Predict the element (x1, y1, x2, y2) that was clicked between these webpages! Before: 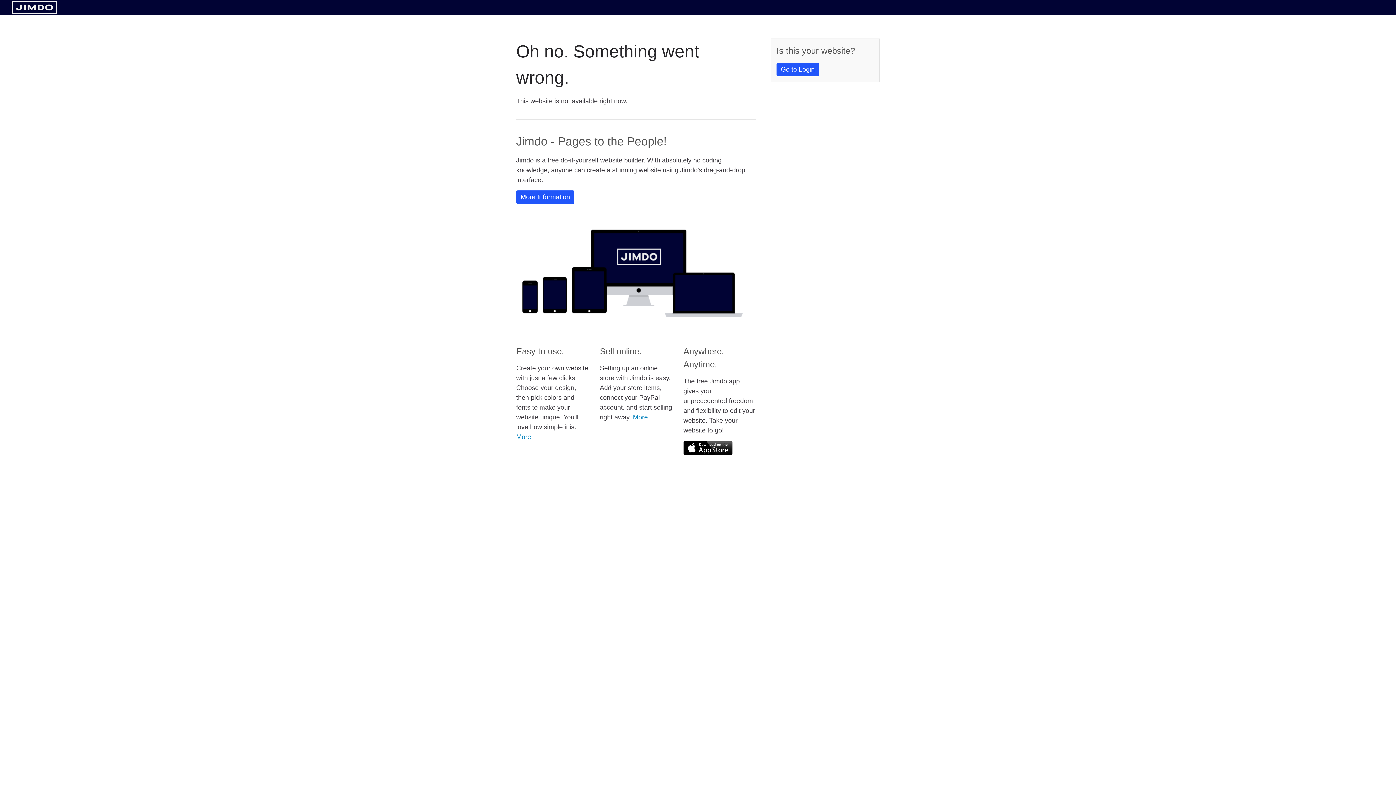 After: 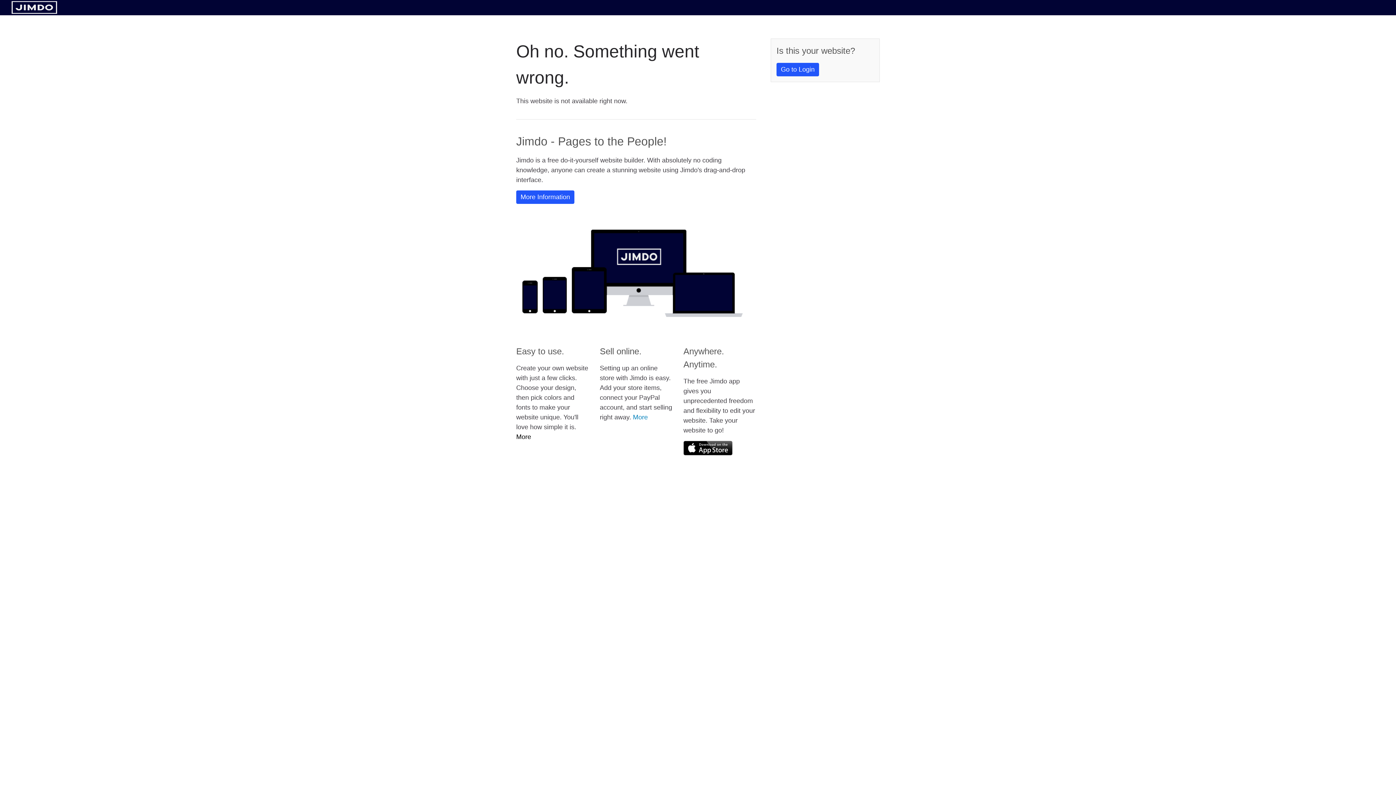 Action: label: More bbox: (516, 433, 531, 440)